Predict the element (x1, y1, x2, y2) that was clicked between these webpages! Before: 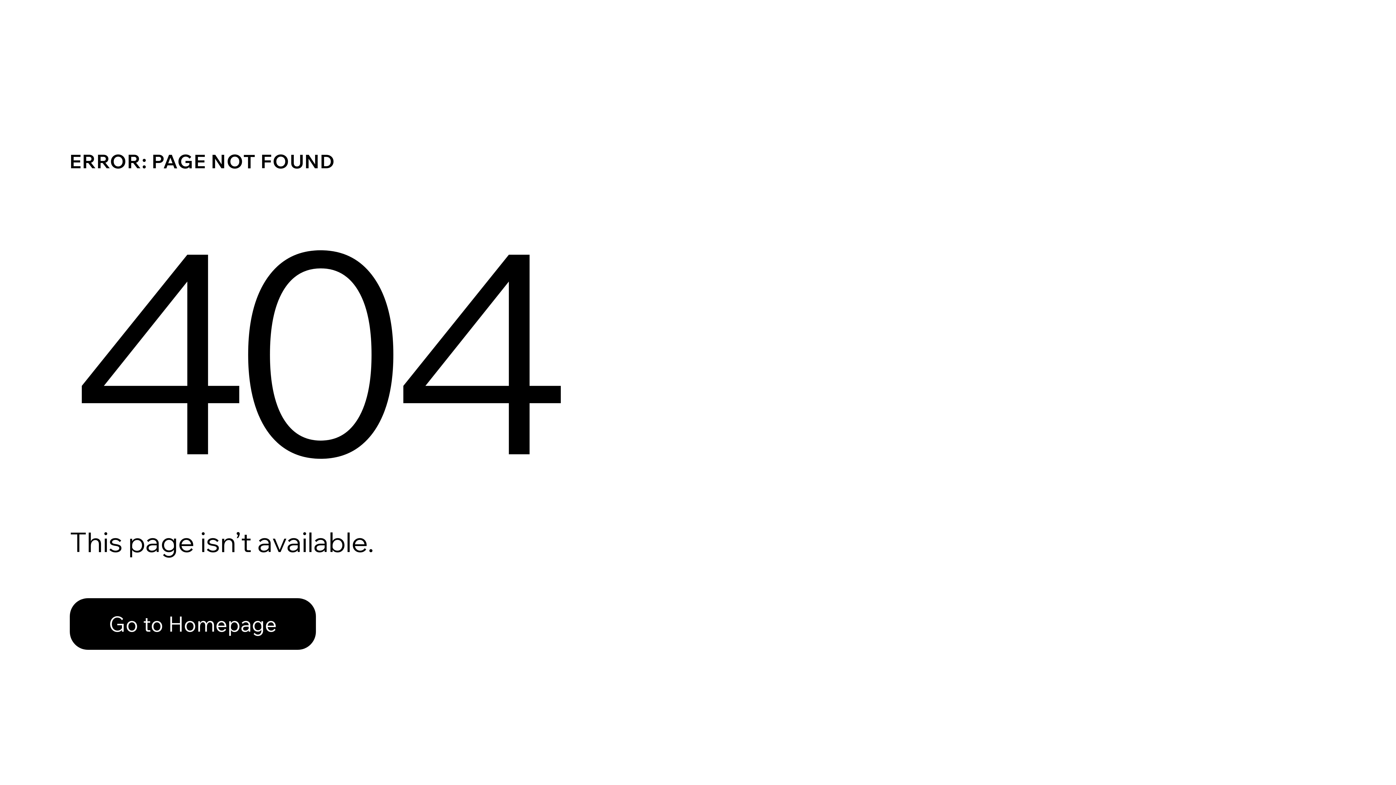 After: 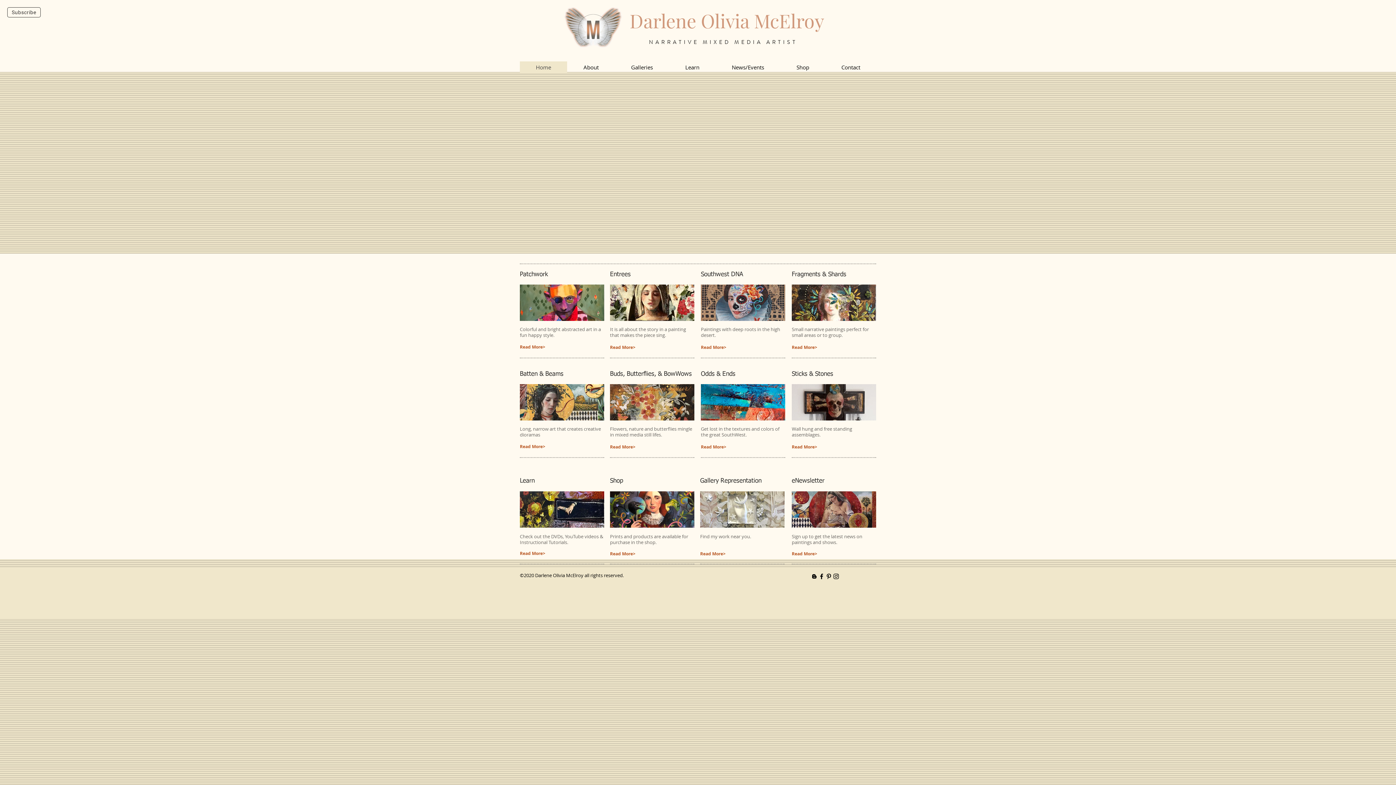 Action: label: Go to Homepage bbox: (69, 598, 316, 650)